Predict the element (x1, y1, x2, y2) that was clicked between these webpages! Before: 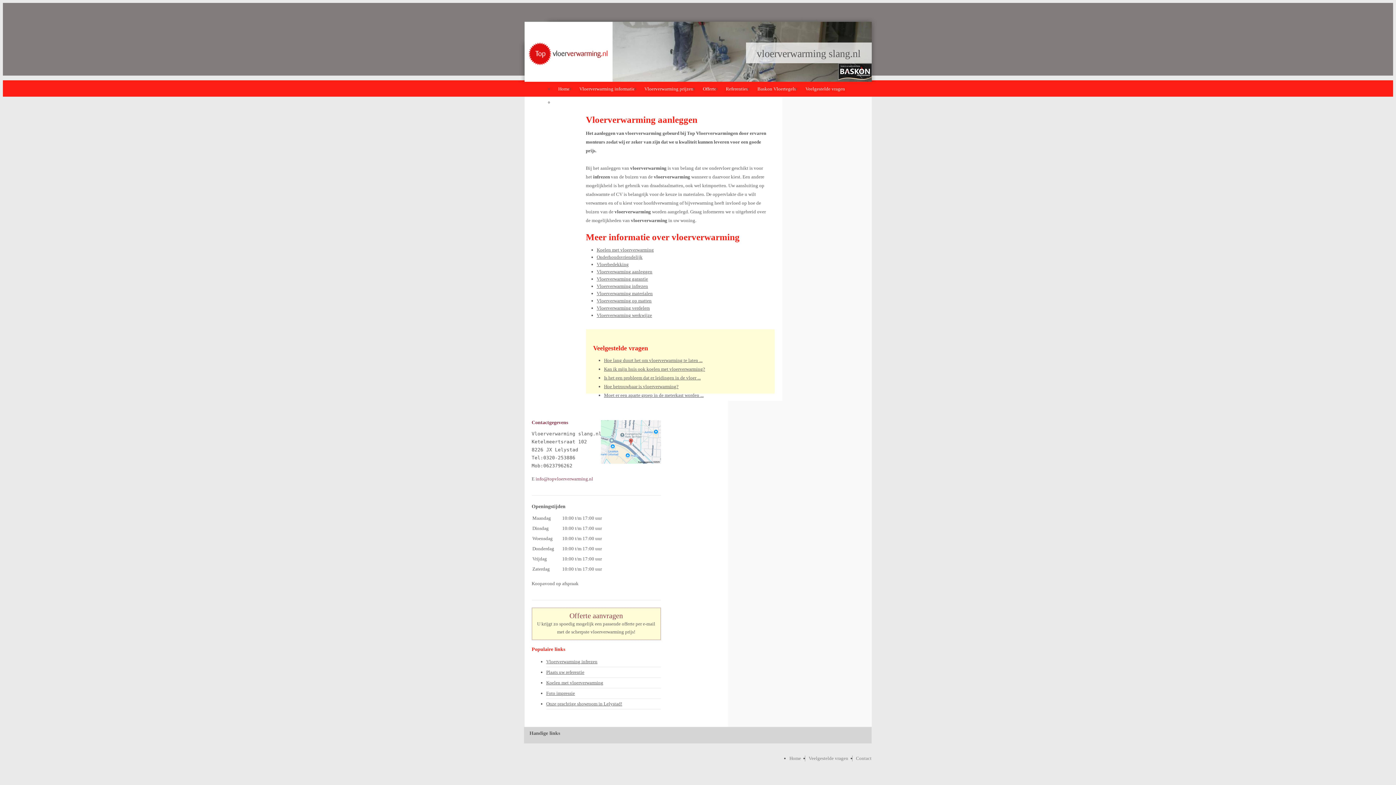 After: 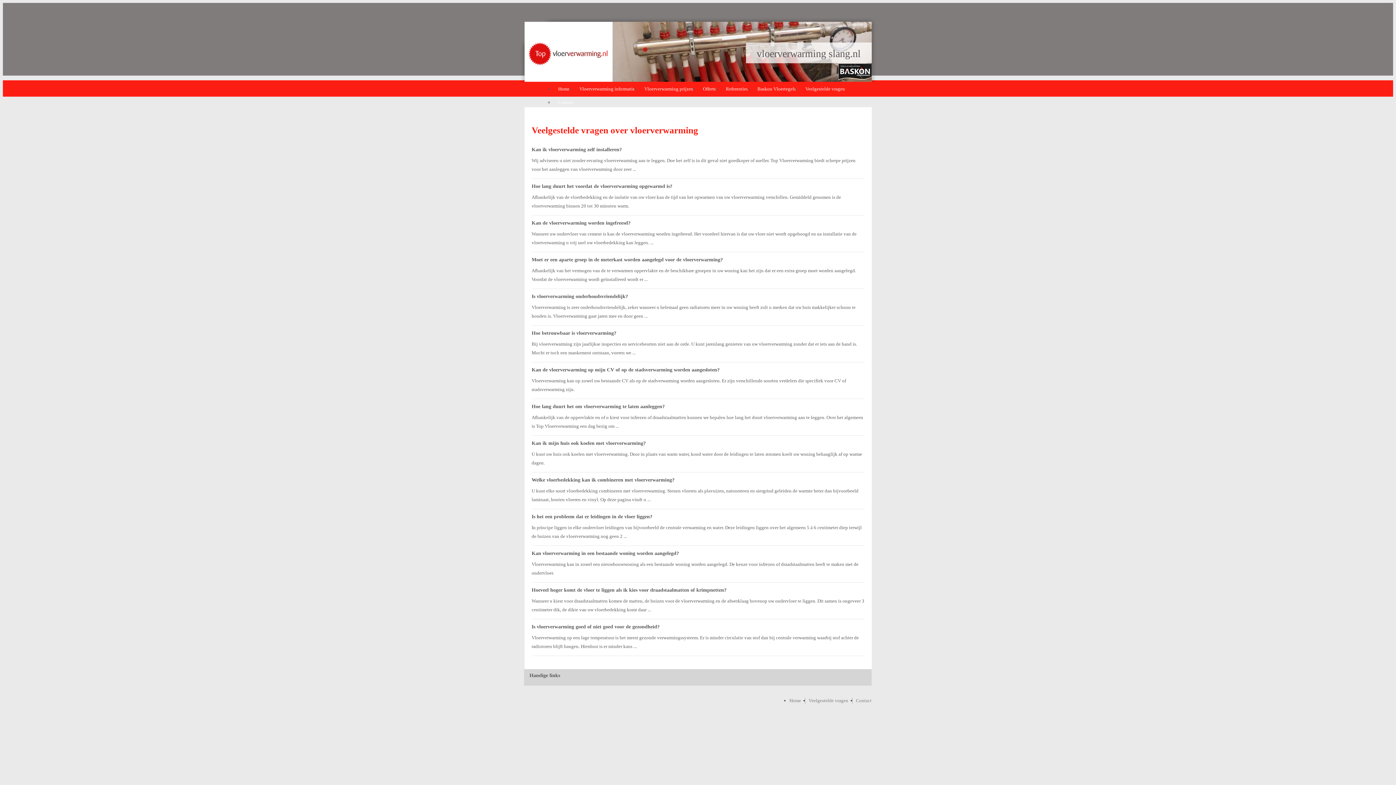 Action: bbox: (604, 392, 703, 398) label: Moet er een aparte groep in de meterkast worden ...